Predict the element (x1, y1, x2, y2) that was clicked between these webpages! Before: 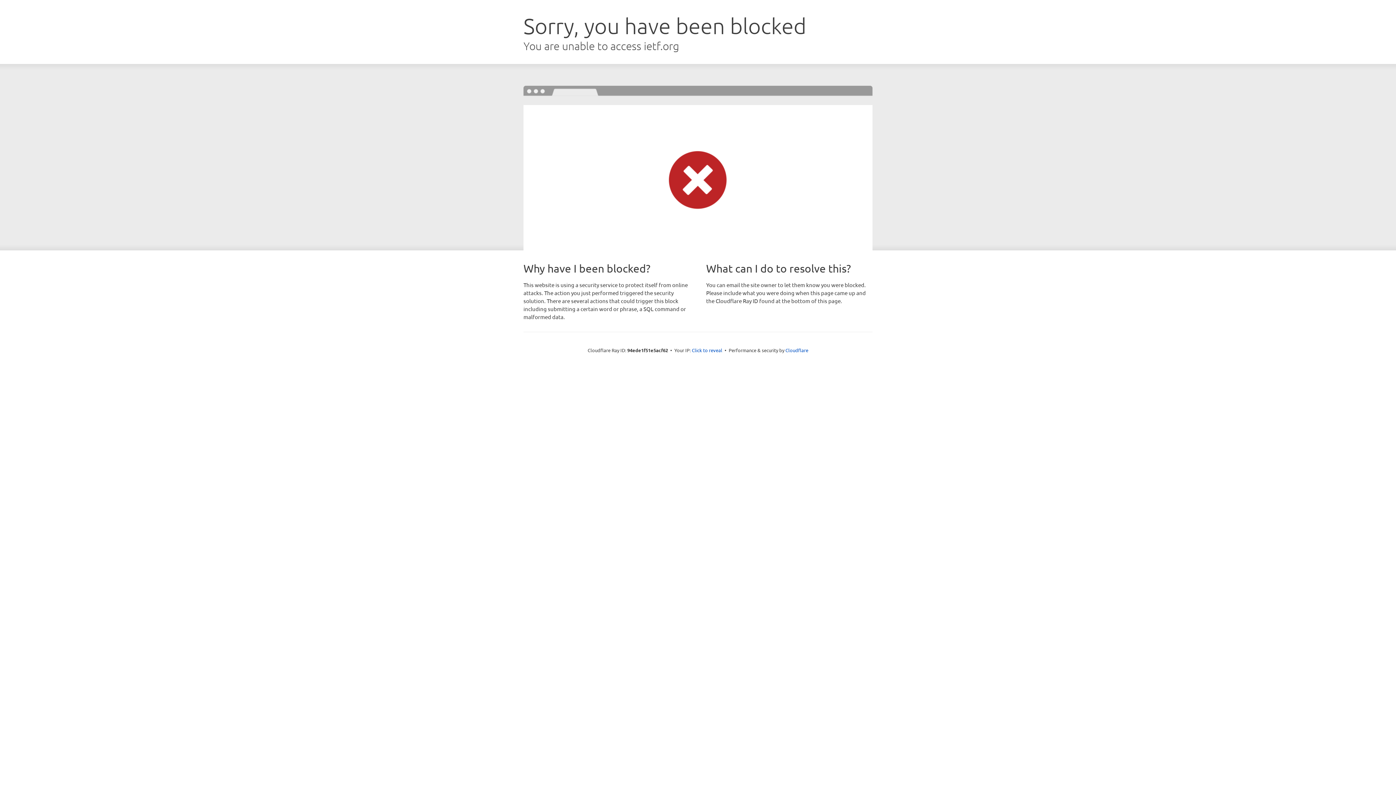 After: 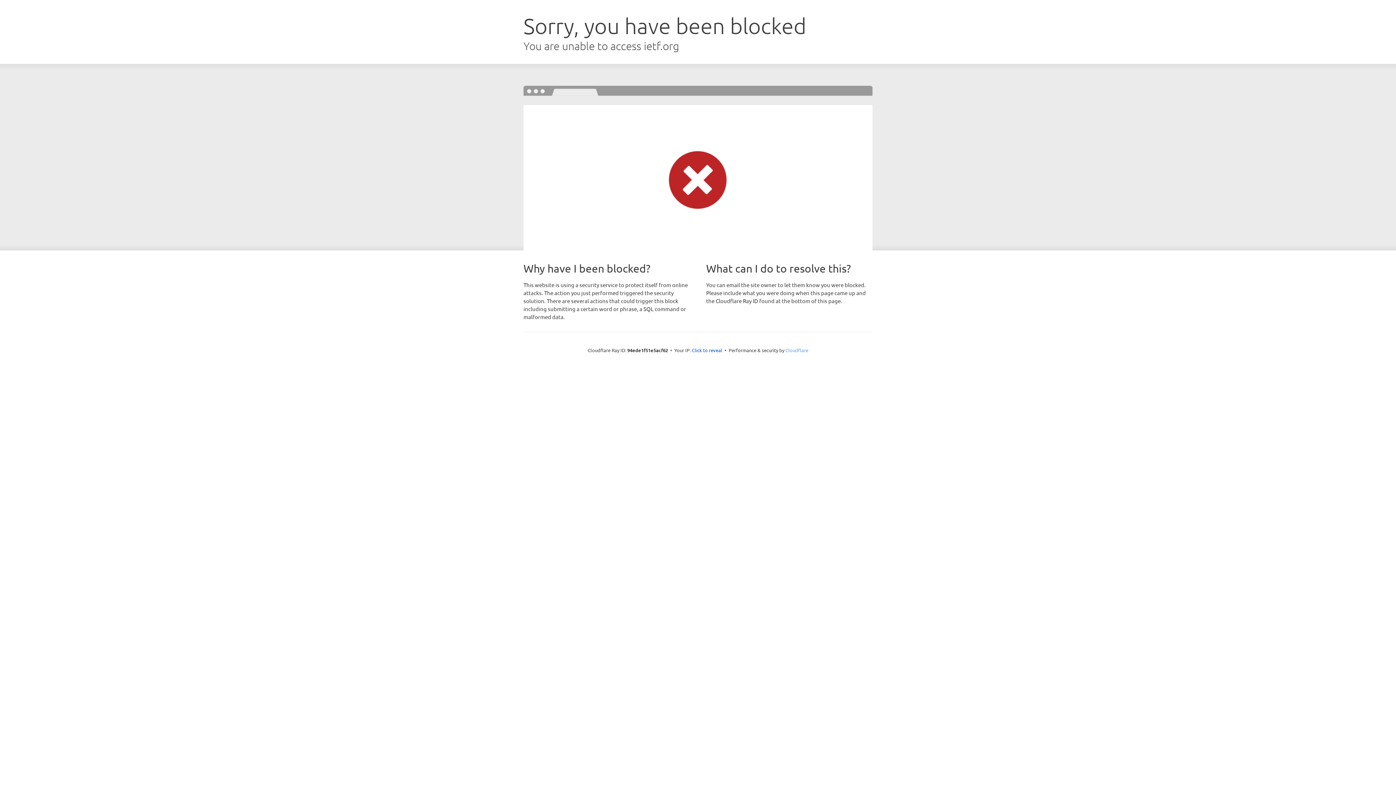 Action: bbox: (785, 347, 808, 353) label: Cloudflare